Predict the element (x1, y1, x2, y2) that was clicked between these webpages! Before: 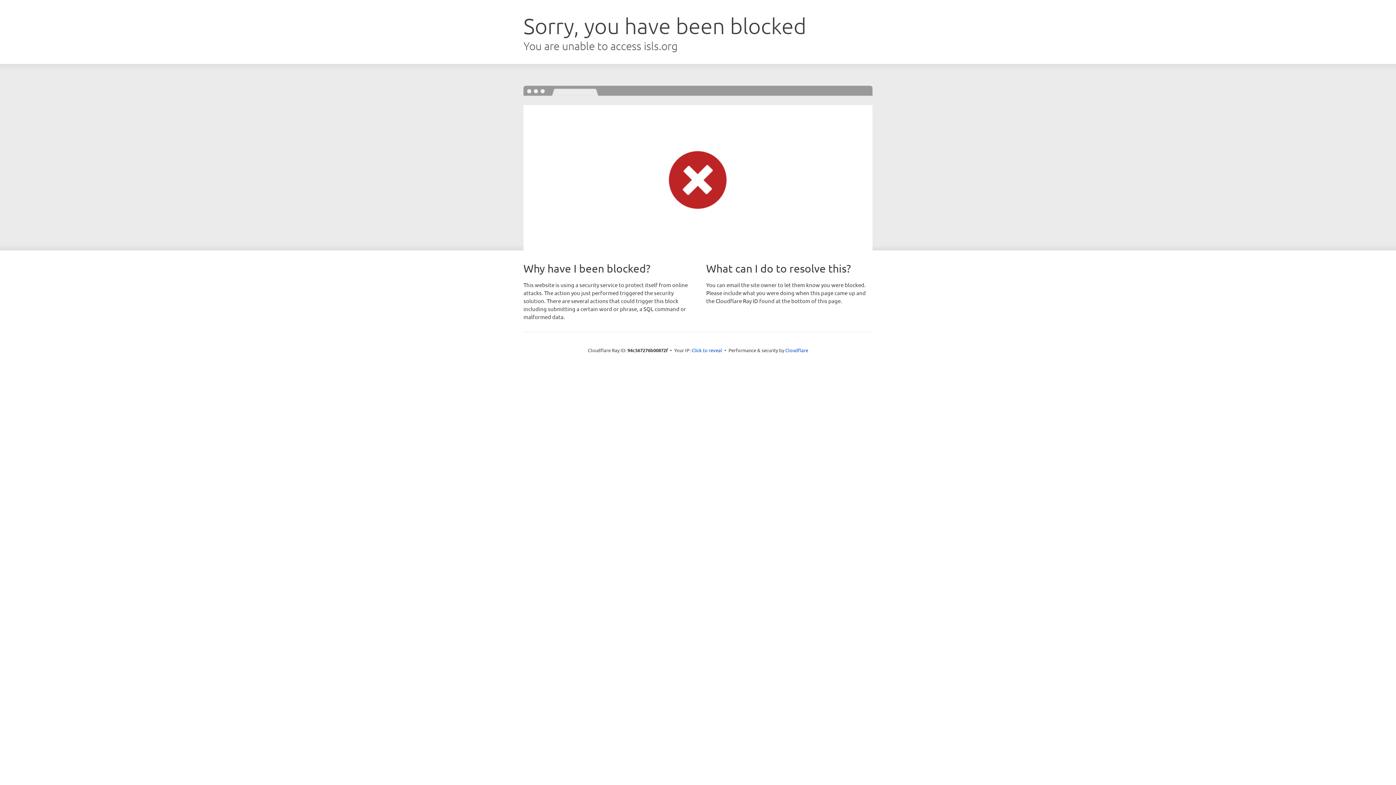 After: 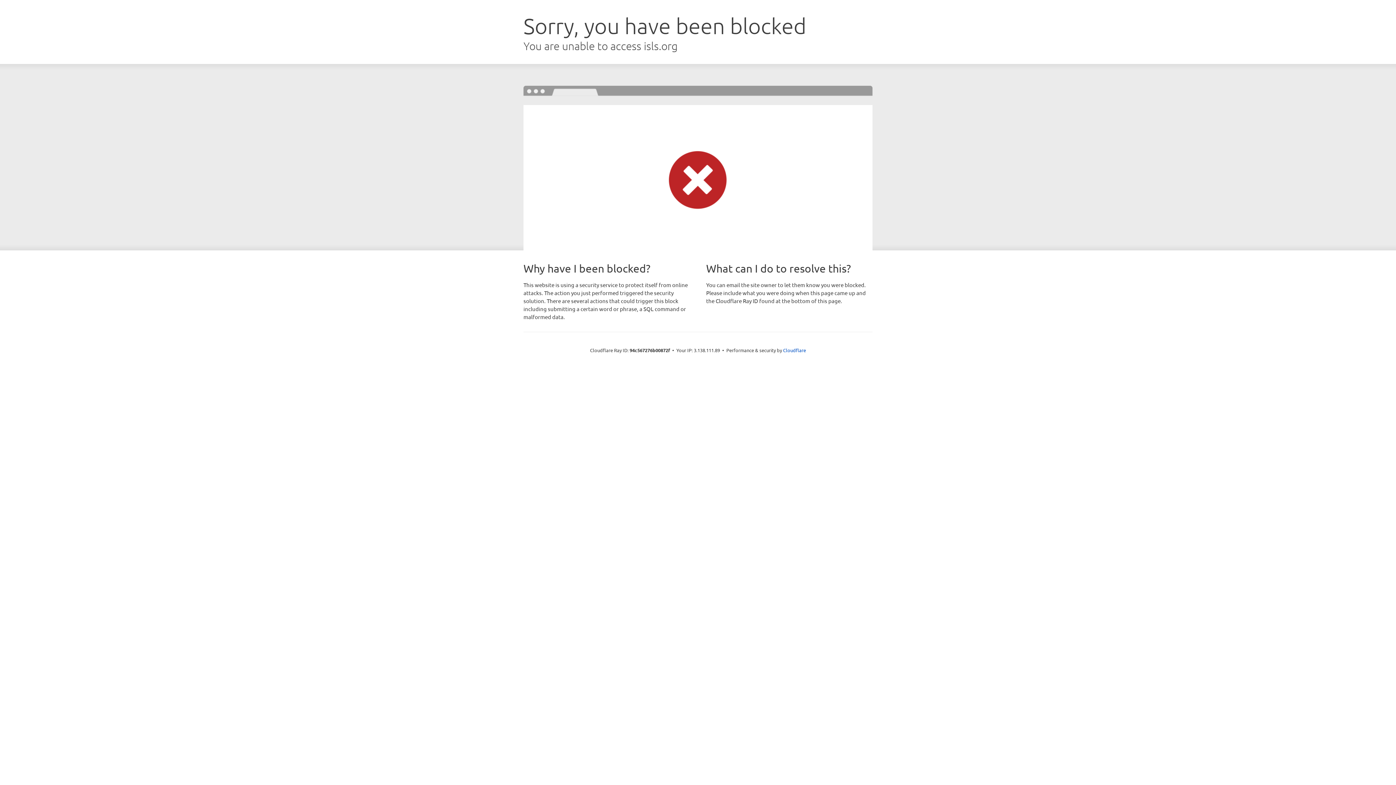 Action: bbox: (691, 346, 722, 353) label: Click to reveal